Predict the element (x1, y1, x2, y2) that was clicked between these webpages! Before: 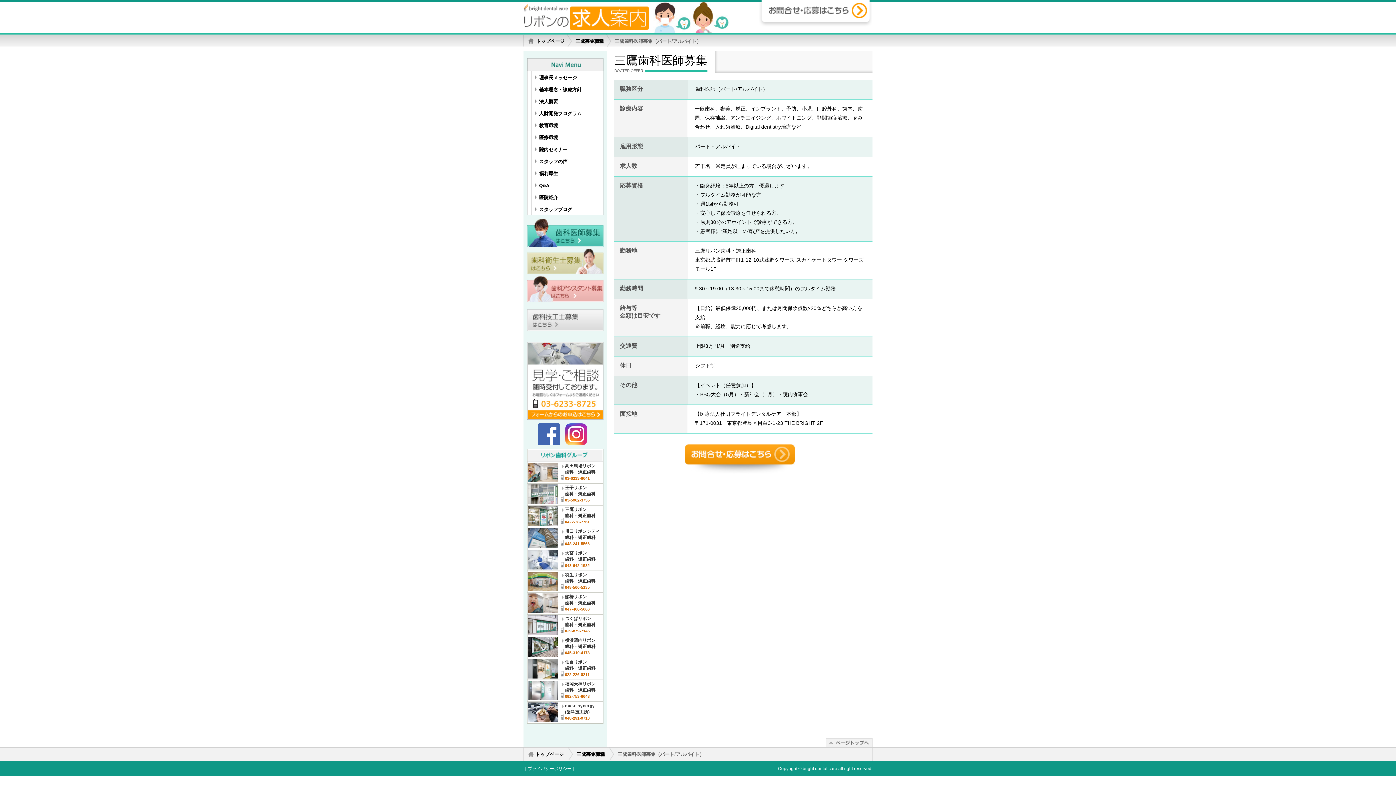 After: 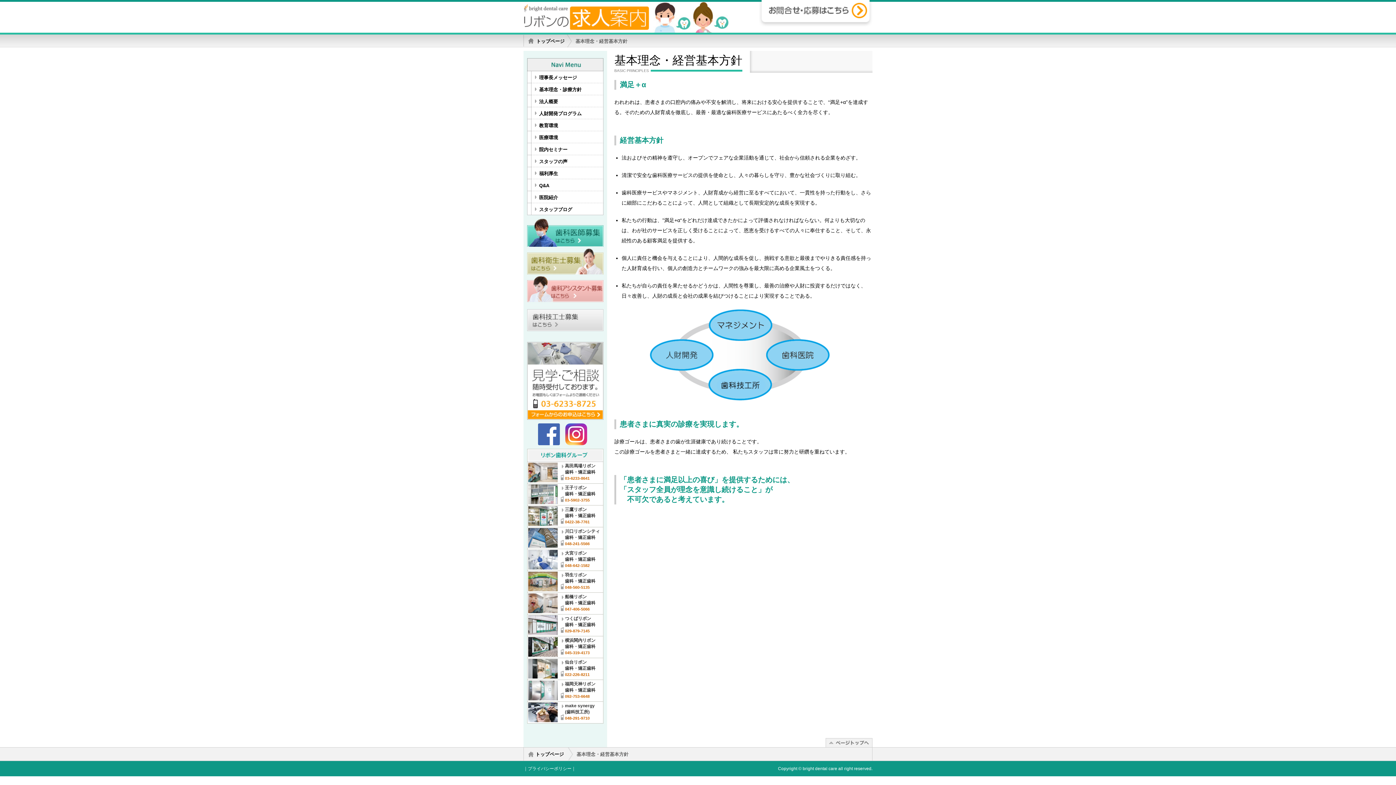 Action: bbox: (527, 83, 603, 94) label: 基本理念・診療方針